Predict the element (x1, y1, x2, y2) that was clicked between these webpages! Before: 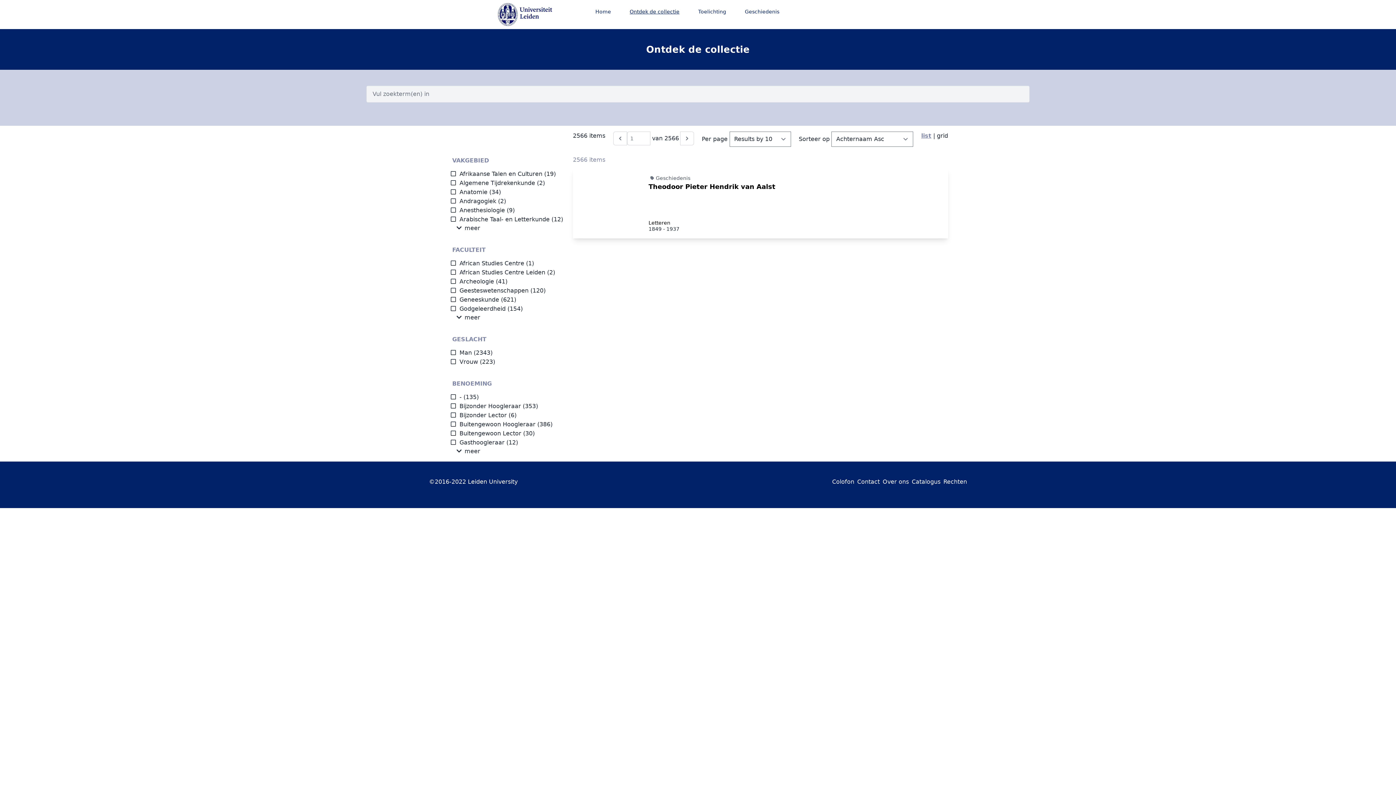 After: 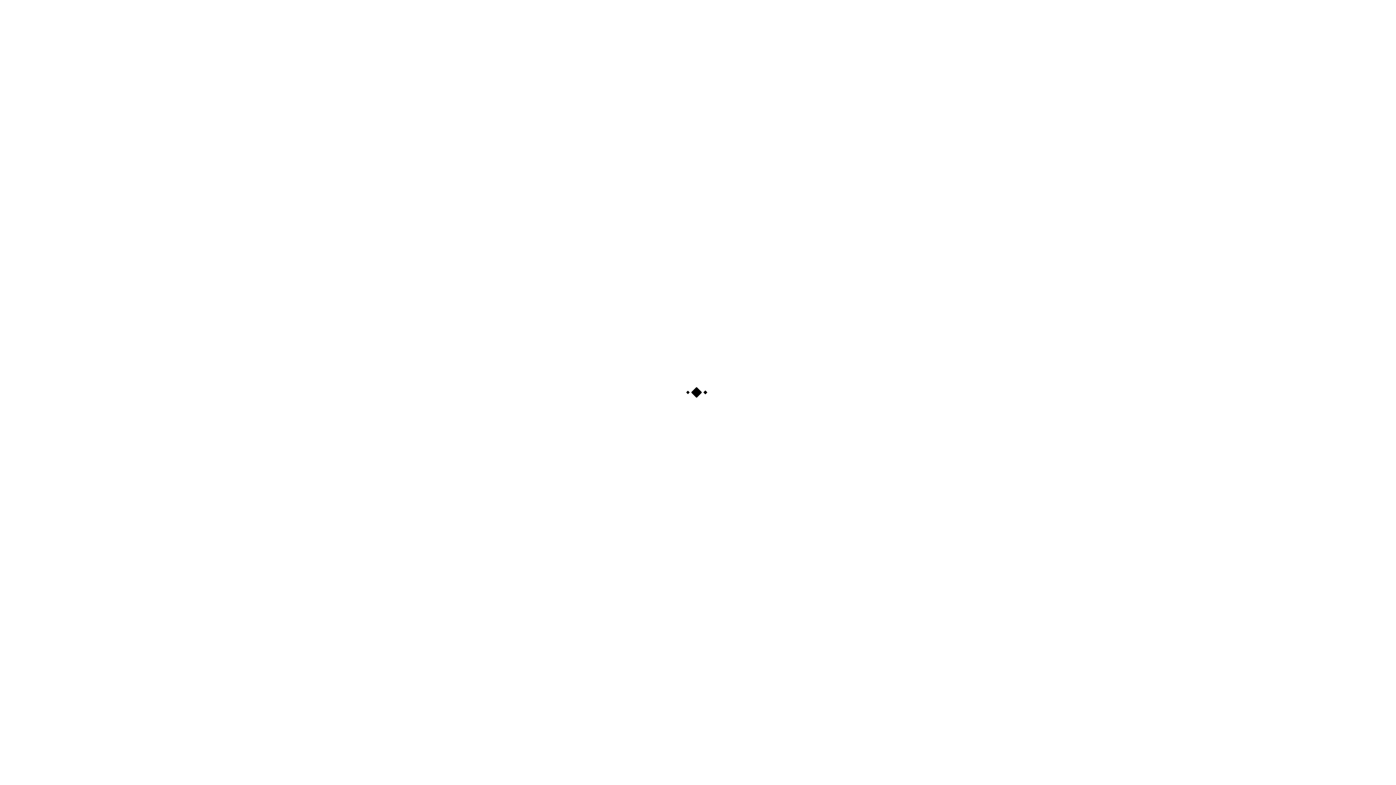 Action: label: Catalogus bbox: (911, 478, 940, 485)